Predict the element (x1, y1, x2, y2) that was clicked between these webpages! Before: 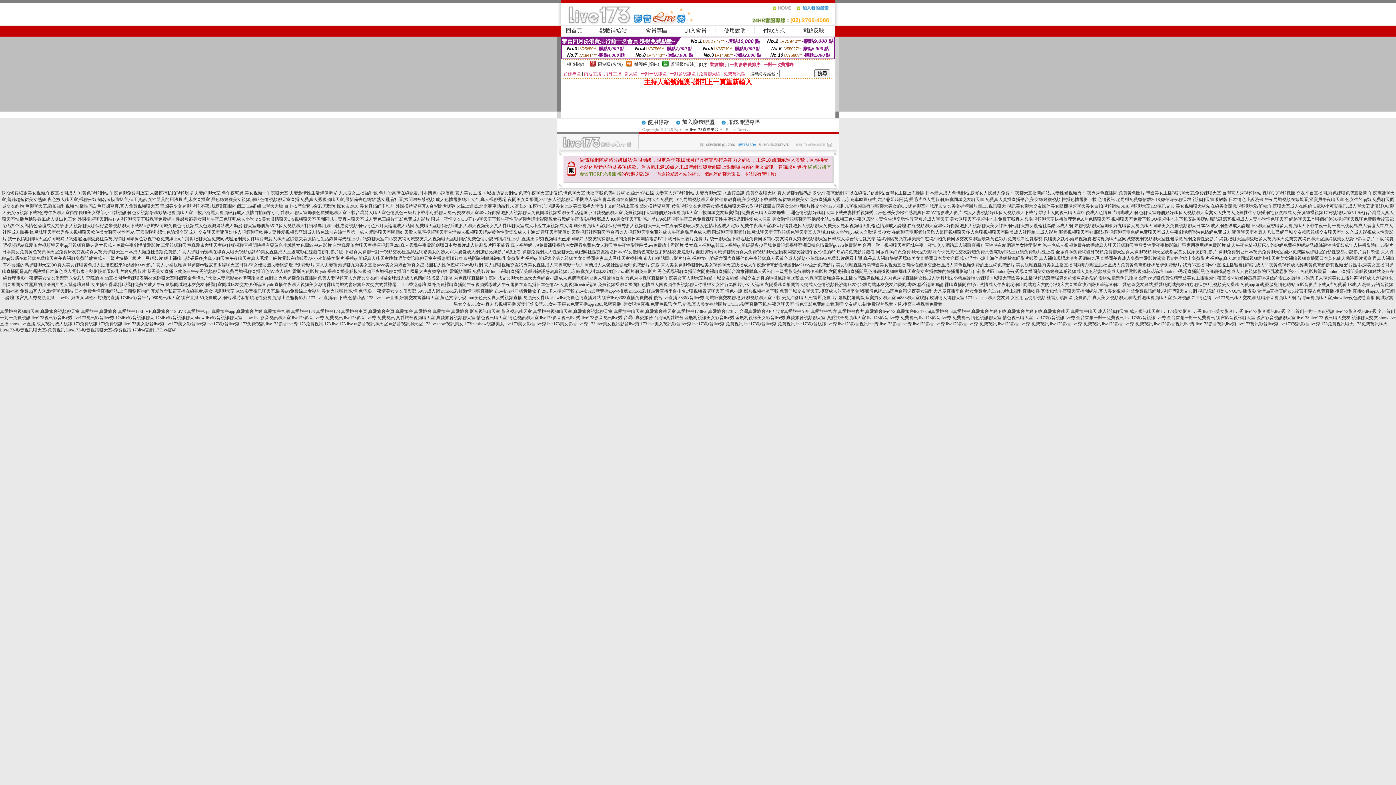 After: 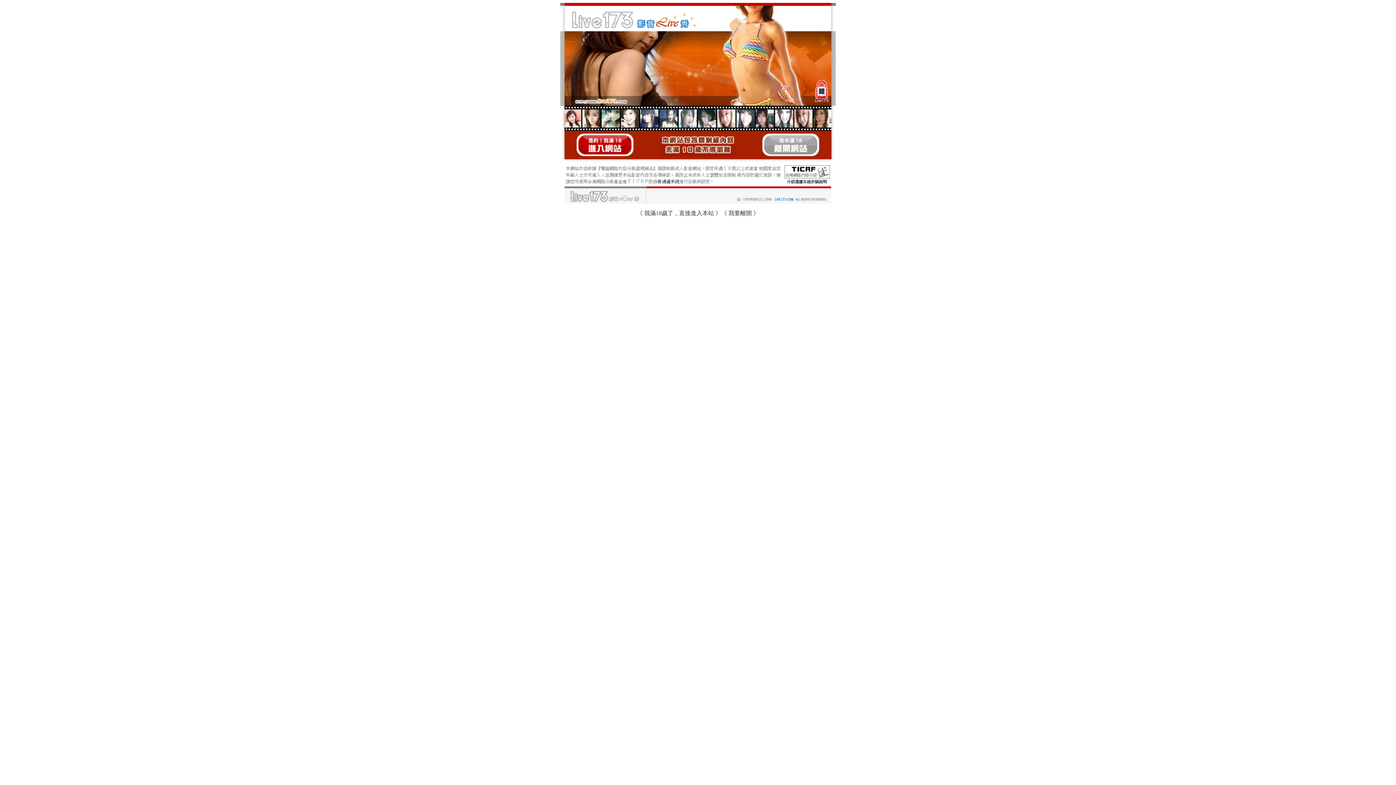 Action: label: 美女真人裸聊qq號真人裸聊qq號碼是多少同城免費視頻裸聊亞洲日韓色情電影go2vo免費影片 bbox: (684, 242, 861, 248)